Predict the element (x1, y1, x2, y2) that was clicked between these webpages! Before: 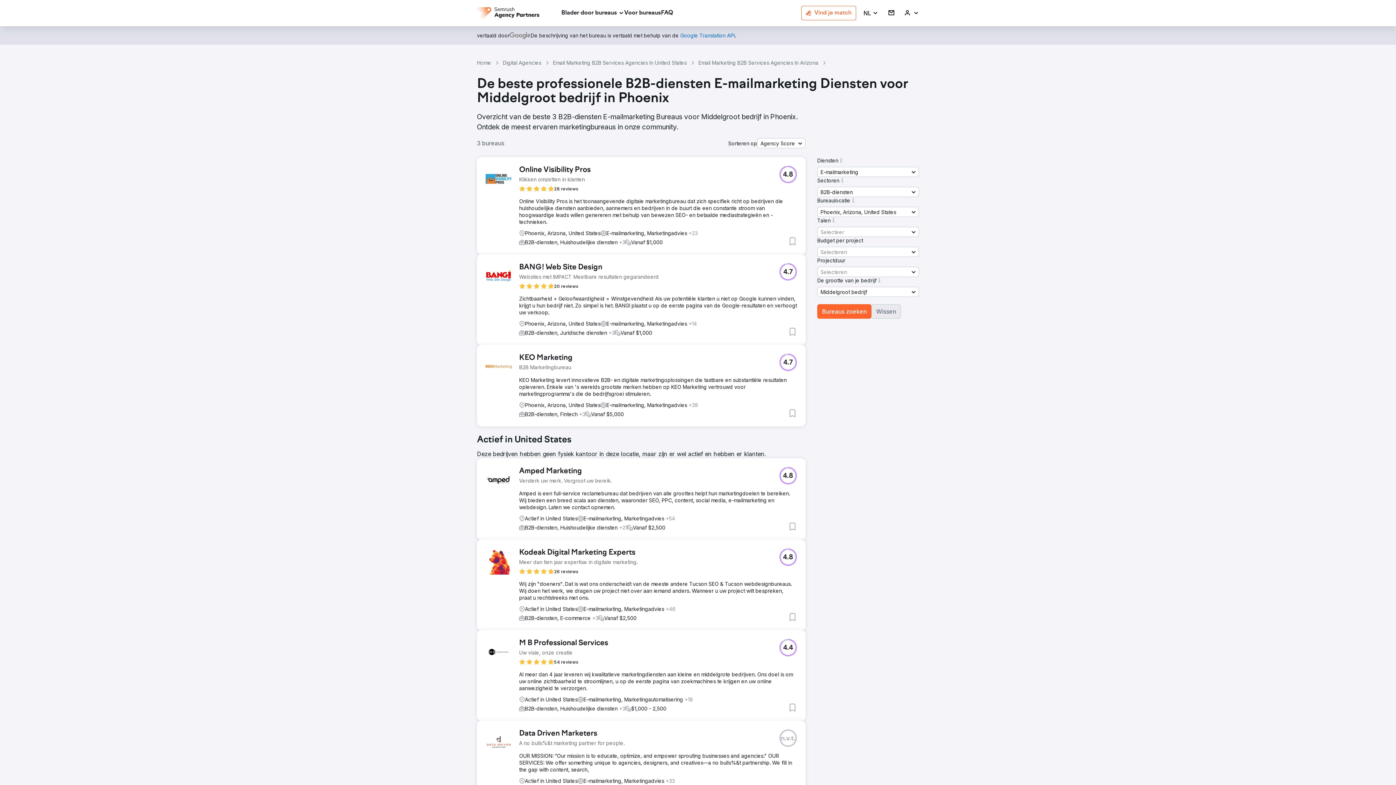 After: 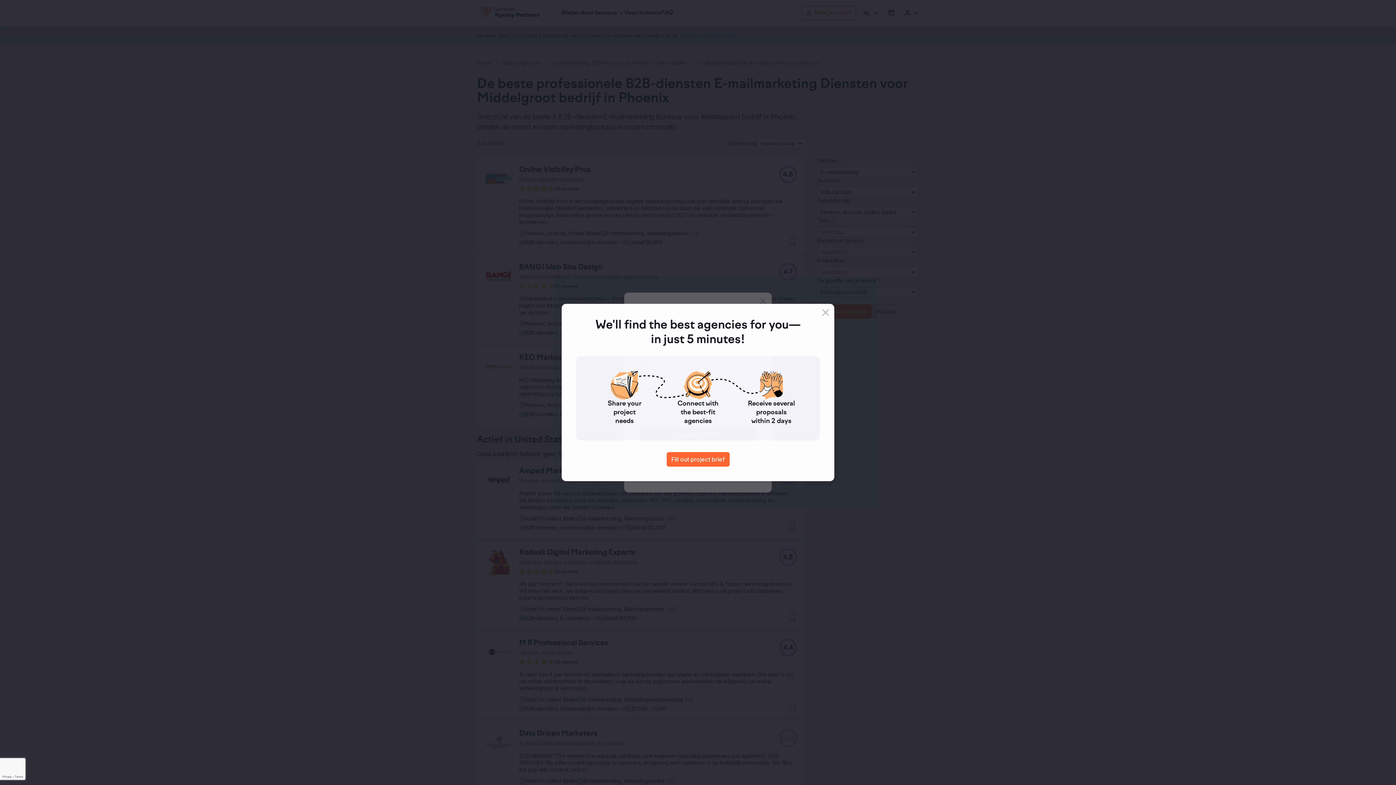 Action: label: Aanmelden bbox: (904, 9, 919, 16)